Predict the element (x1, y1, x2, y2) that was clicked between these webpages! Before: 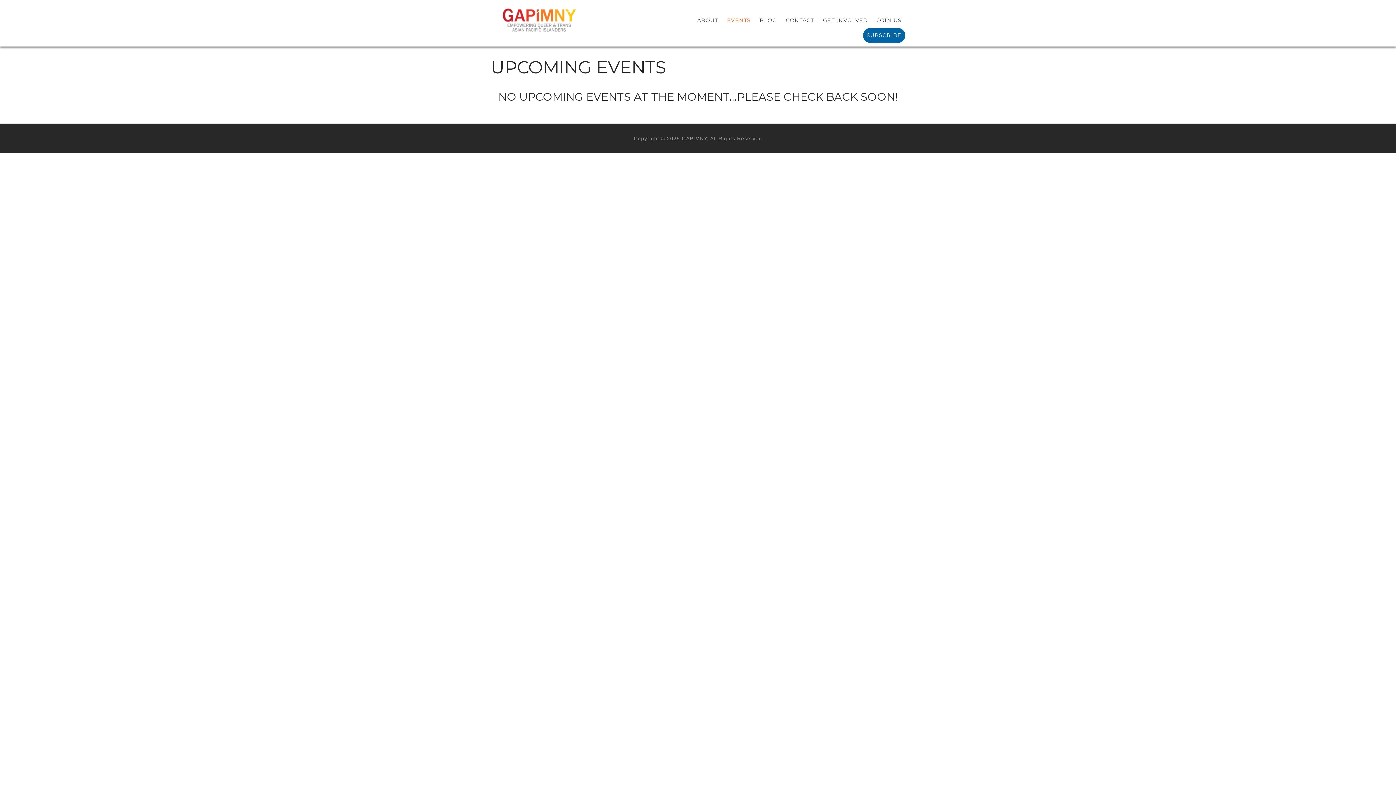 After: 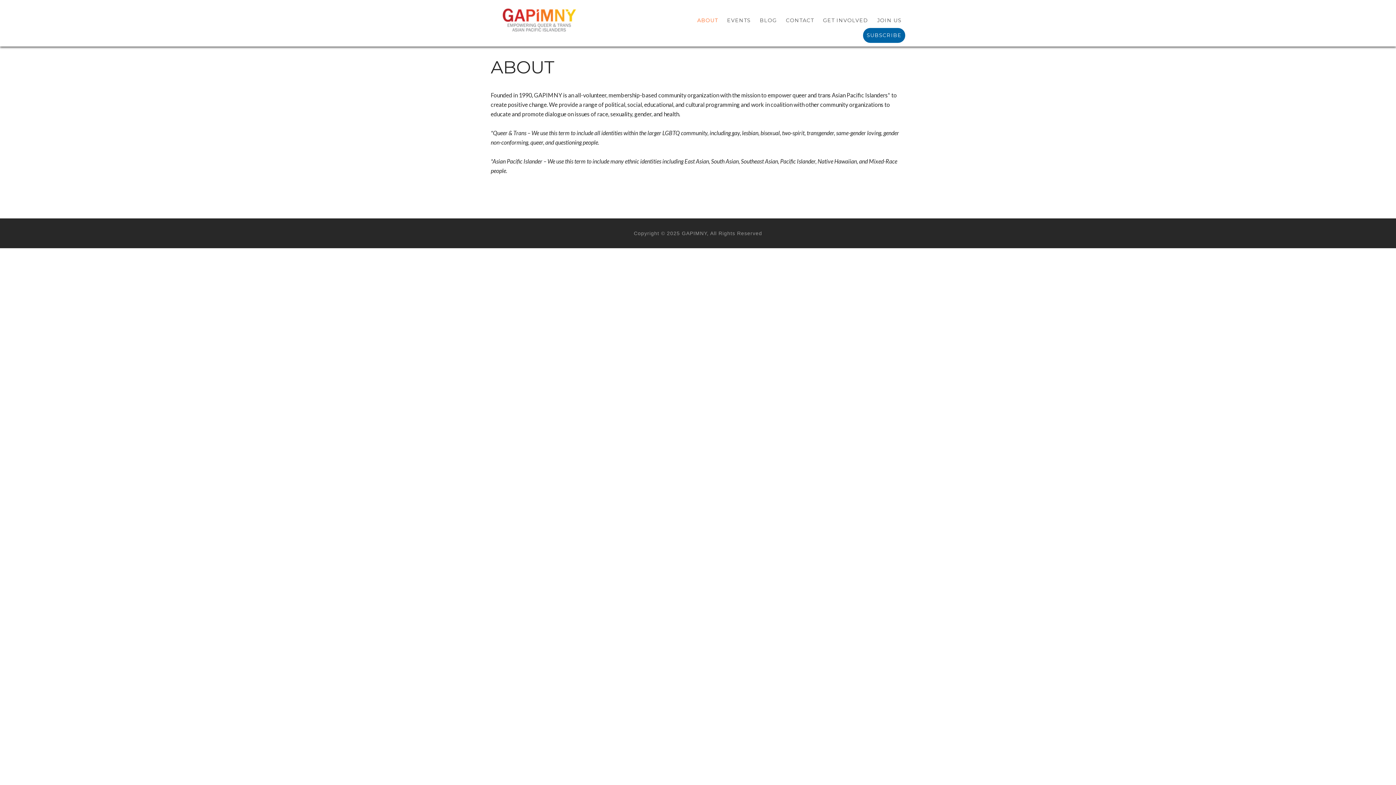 Action: label: ABOUT bbox: (693, 13, 721, 28)